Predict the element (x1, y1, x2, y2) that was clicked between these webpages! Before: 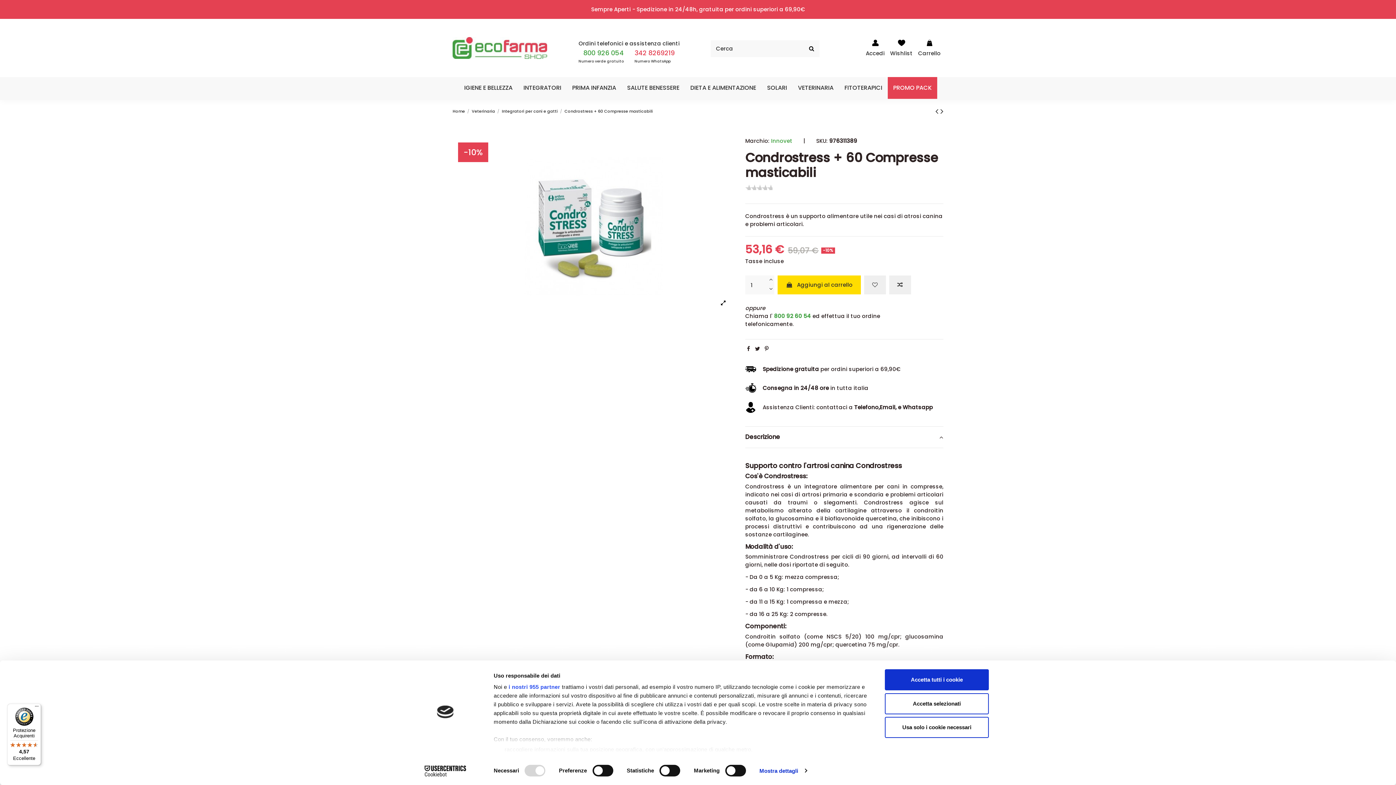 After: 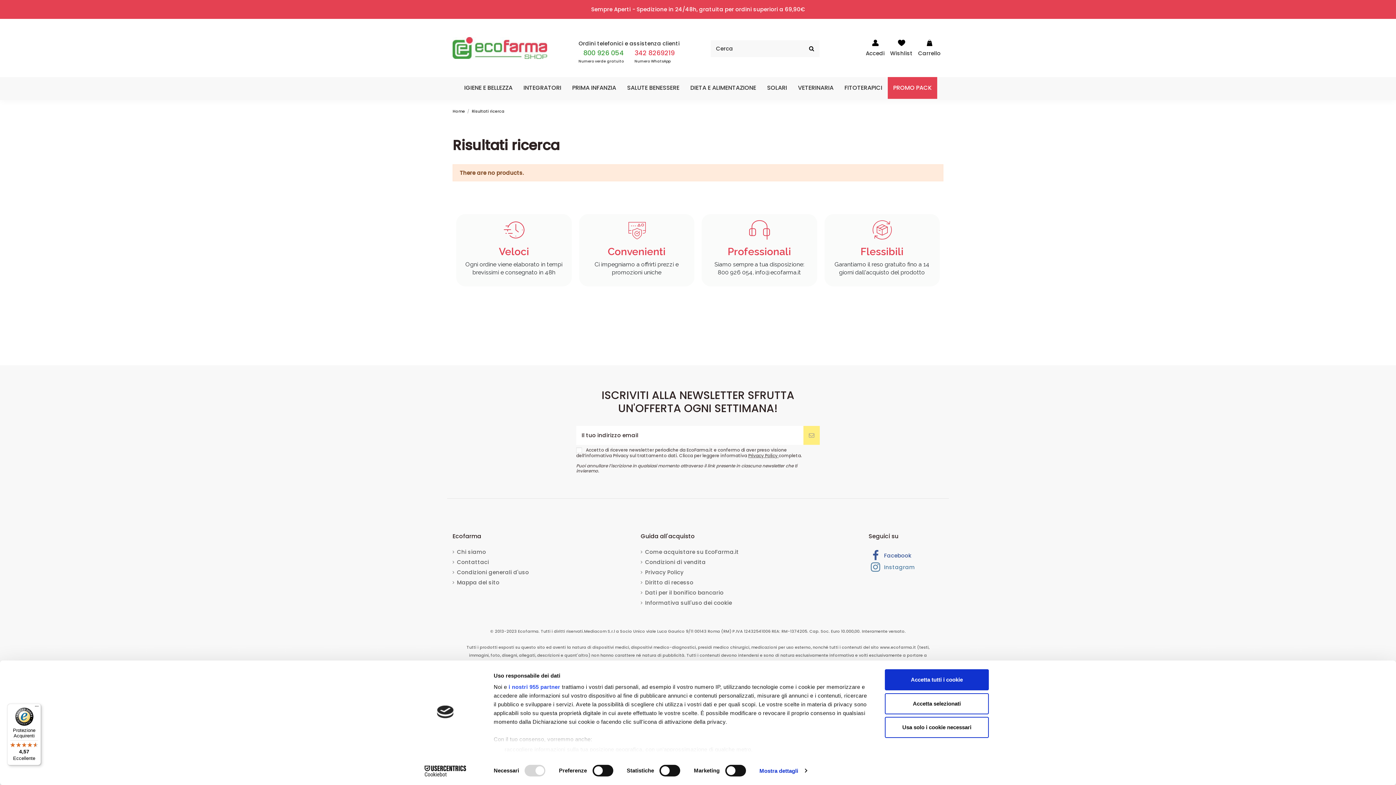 Action: bbox: (803, 40, 819, 57)